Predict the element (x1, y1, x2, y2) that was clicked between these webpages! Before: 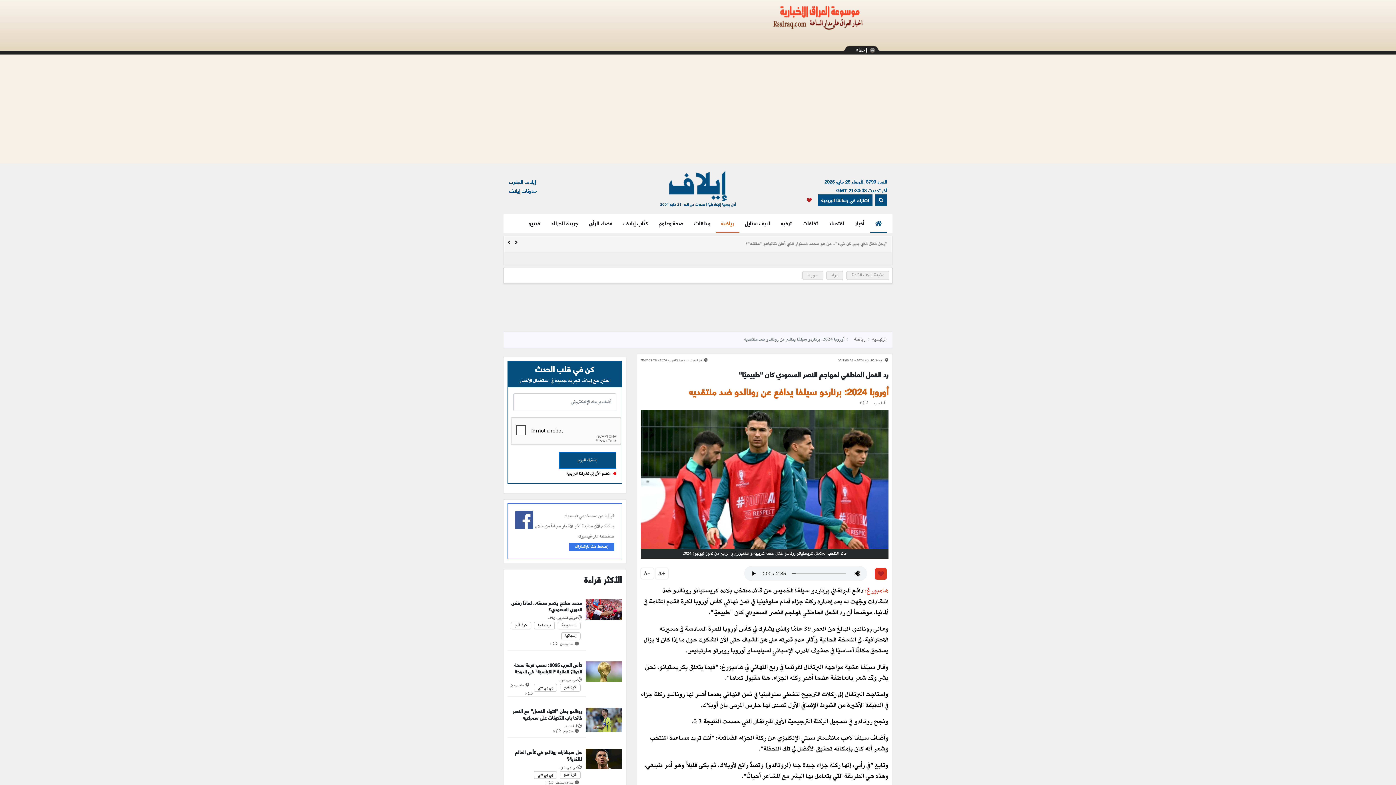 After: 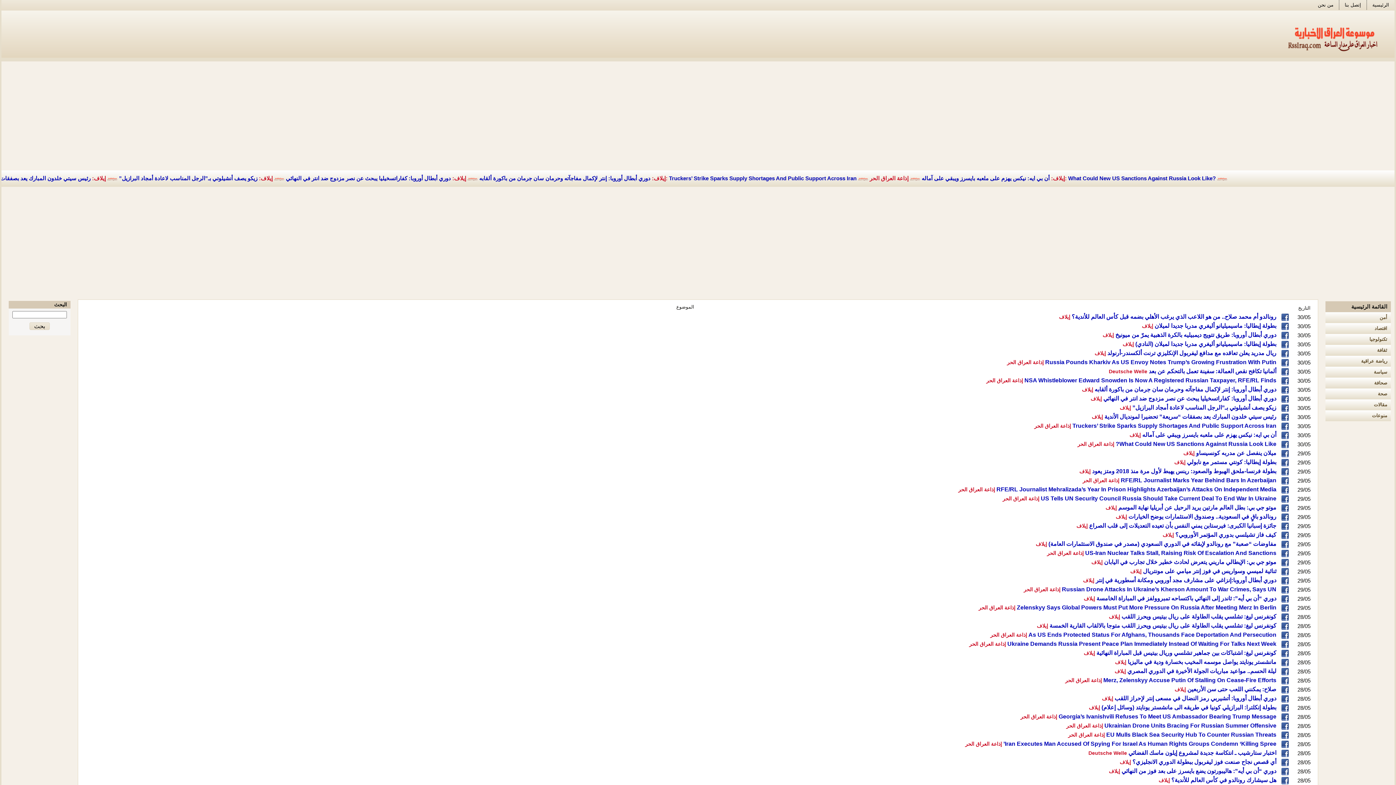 Action: bbox: (773, 12, 864, 18)